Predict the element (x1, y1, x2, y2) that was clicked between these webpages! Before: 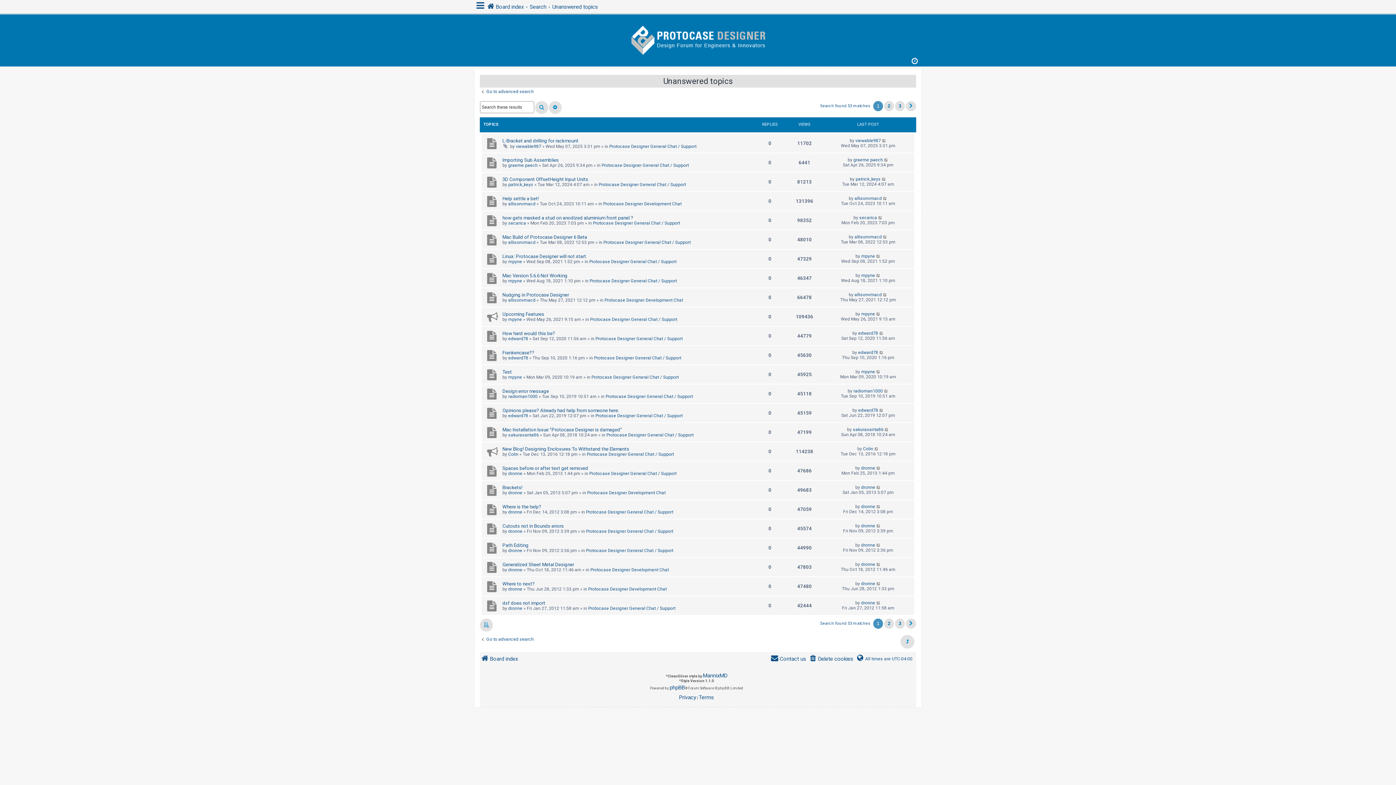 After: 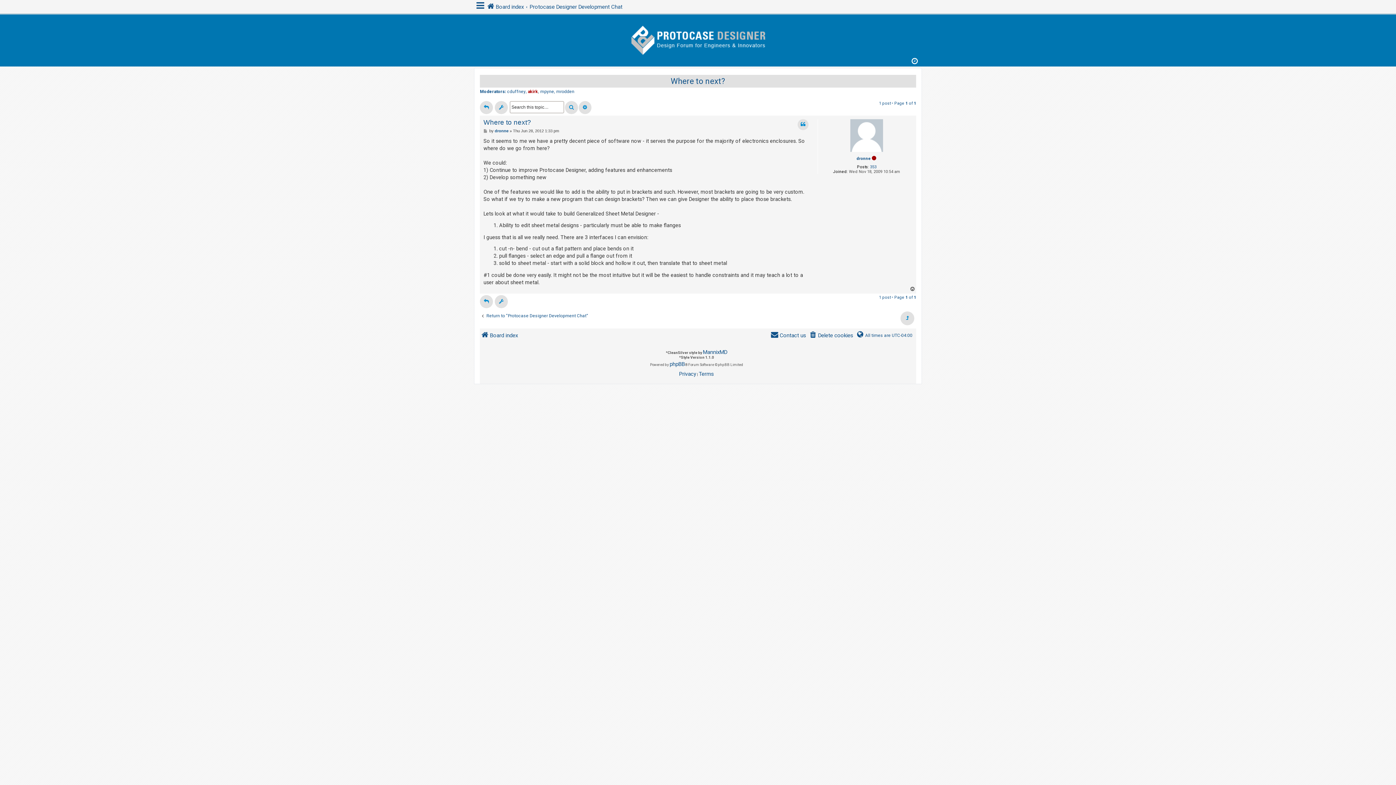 Action: label: Where to next? bbox: (502, 581, 534, 586)